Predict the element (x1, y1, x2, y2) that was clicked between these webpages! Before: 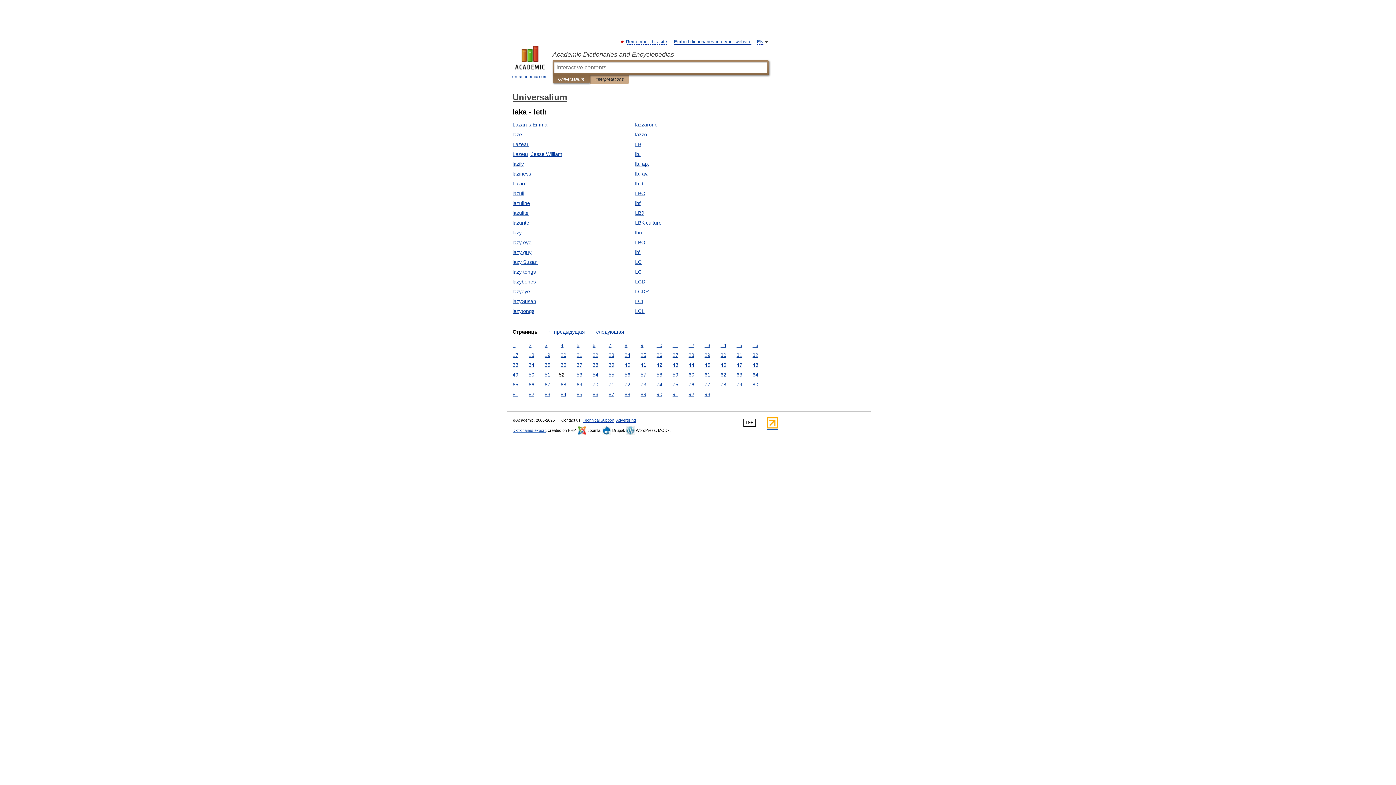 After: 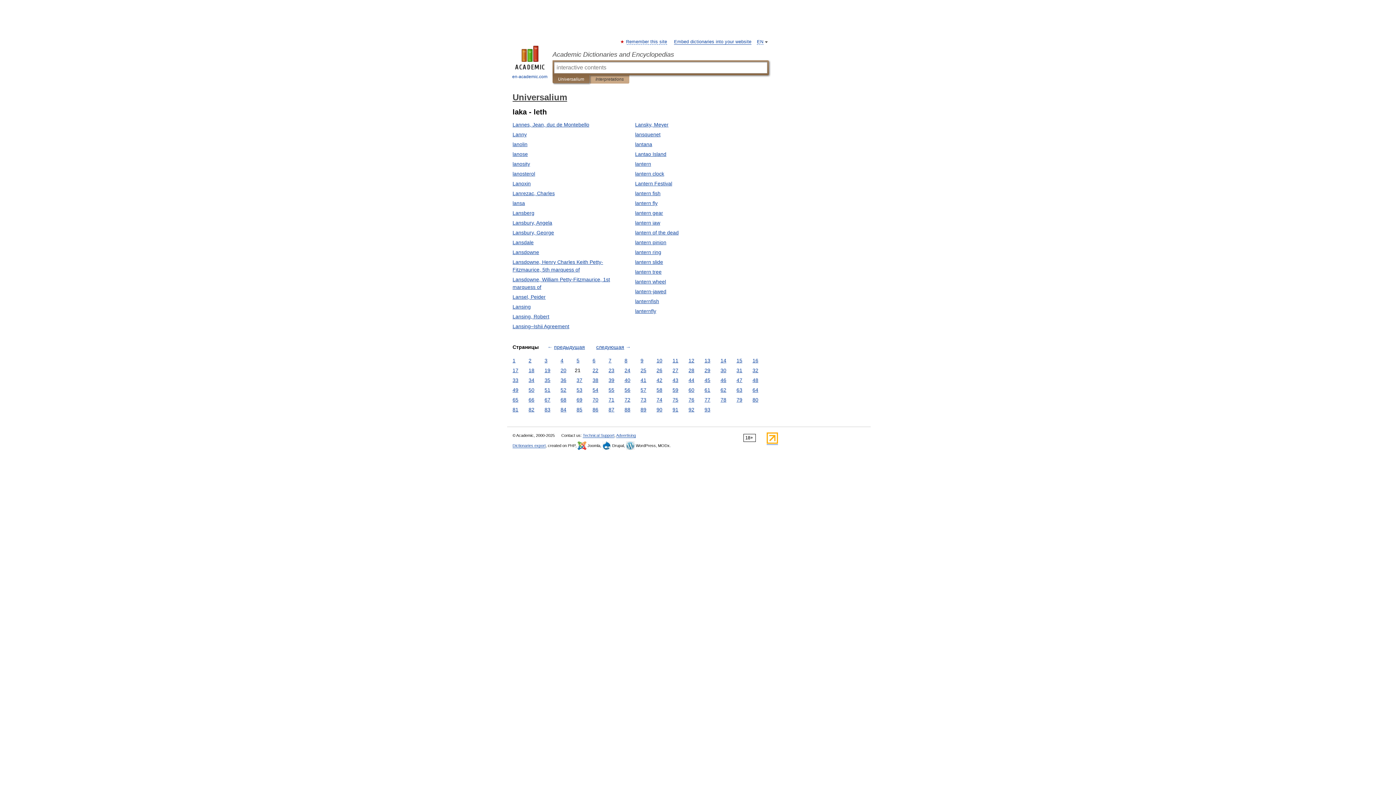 Action: label: 21 bbox: (574, 351, 584, 359)